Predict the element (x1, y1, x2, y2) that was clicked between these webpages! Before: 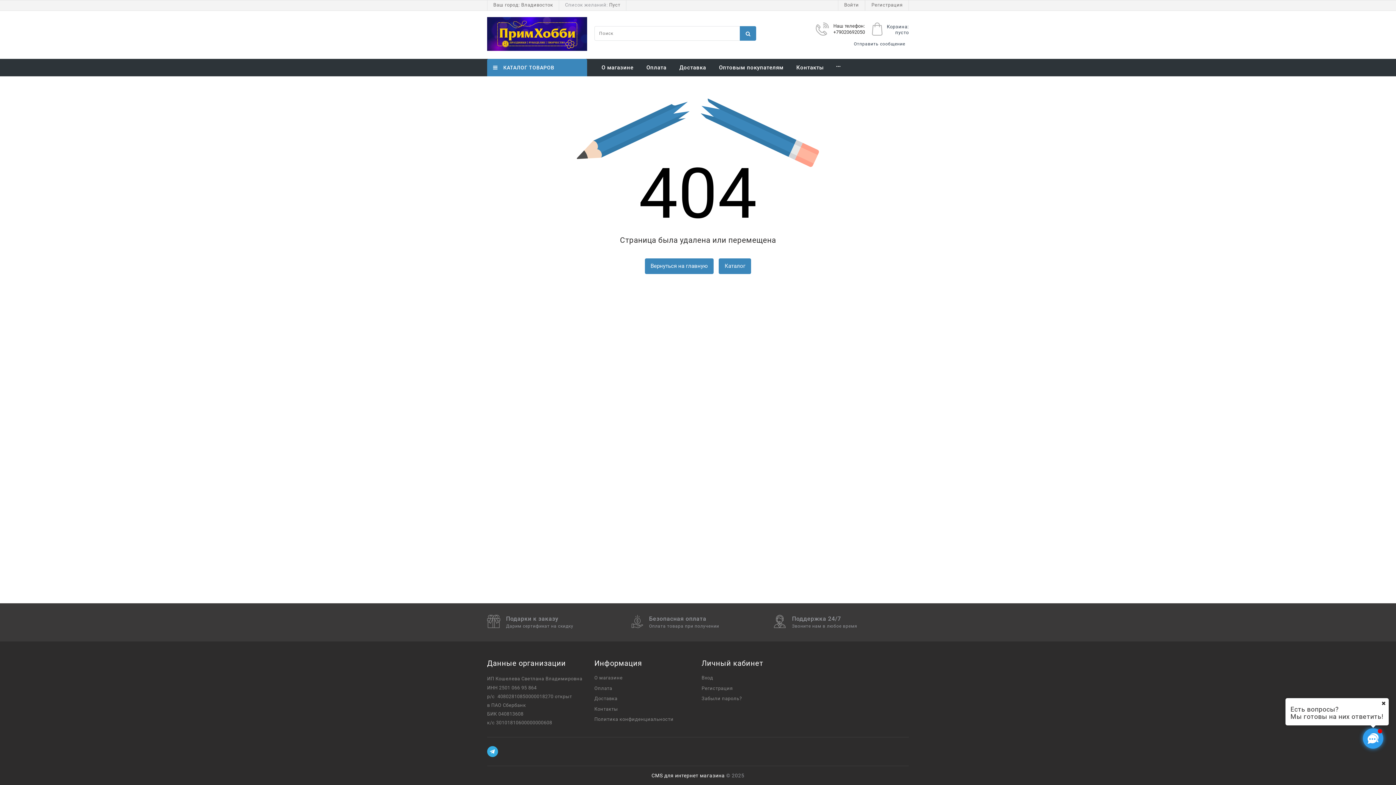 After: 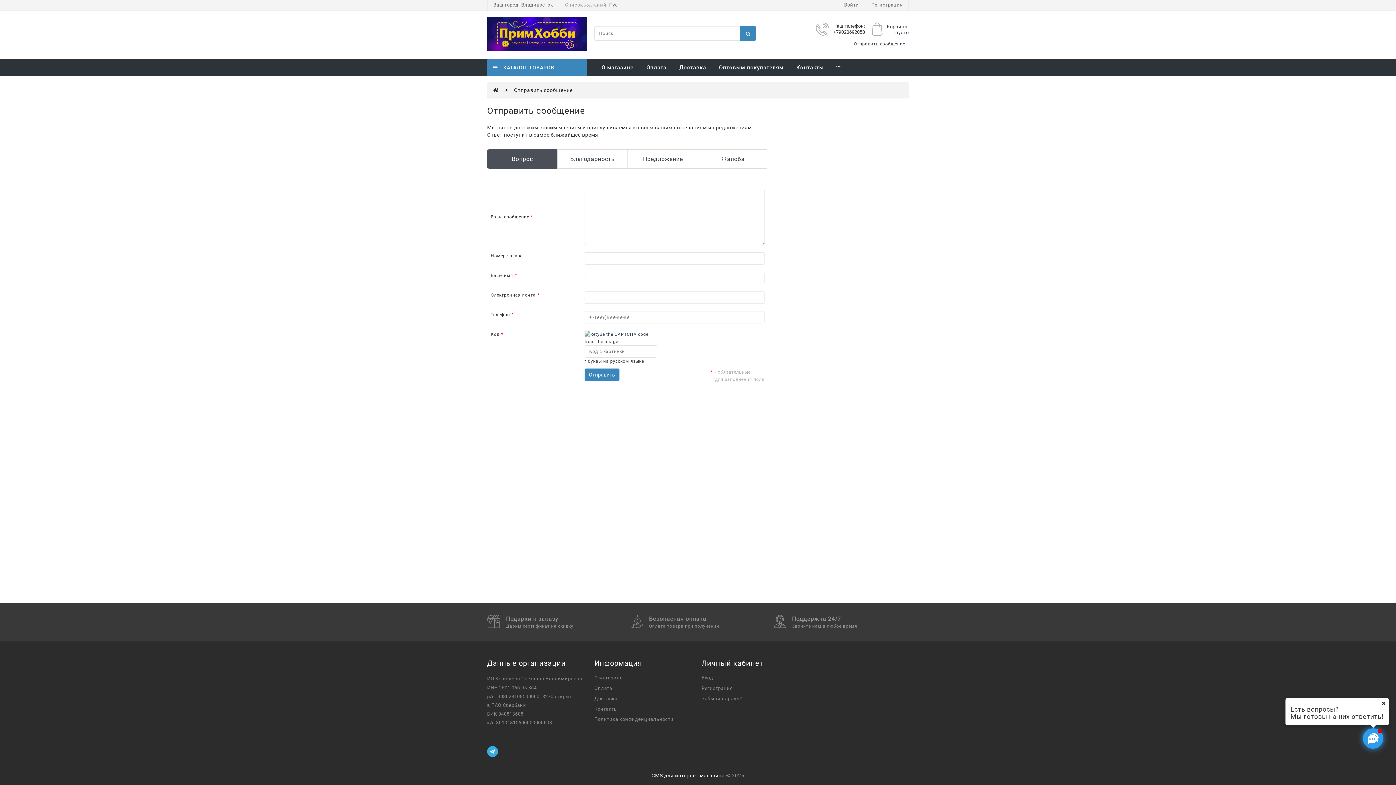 Action: label: Отправить сообщение bbox: (854, 41, 905, 46)